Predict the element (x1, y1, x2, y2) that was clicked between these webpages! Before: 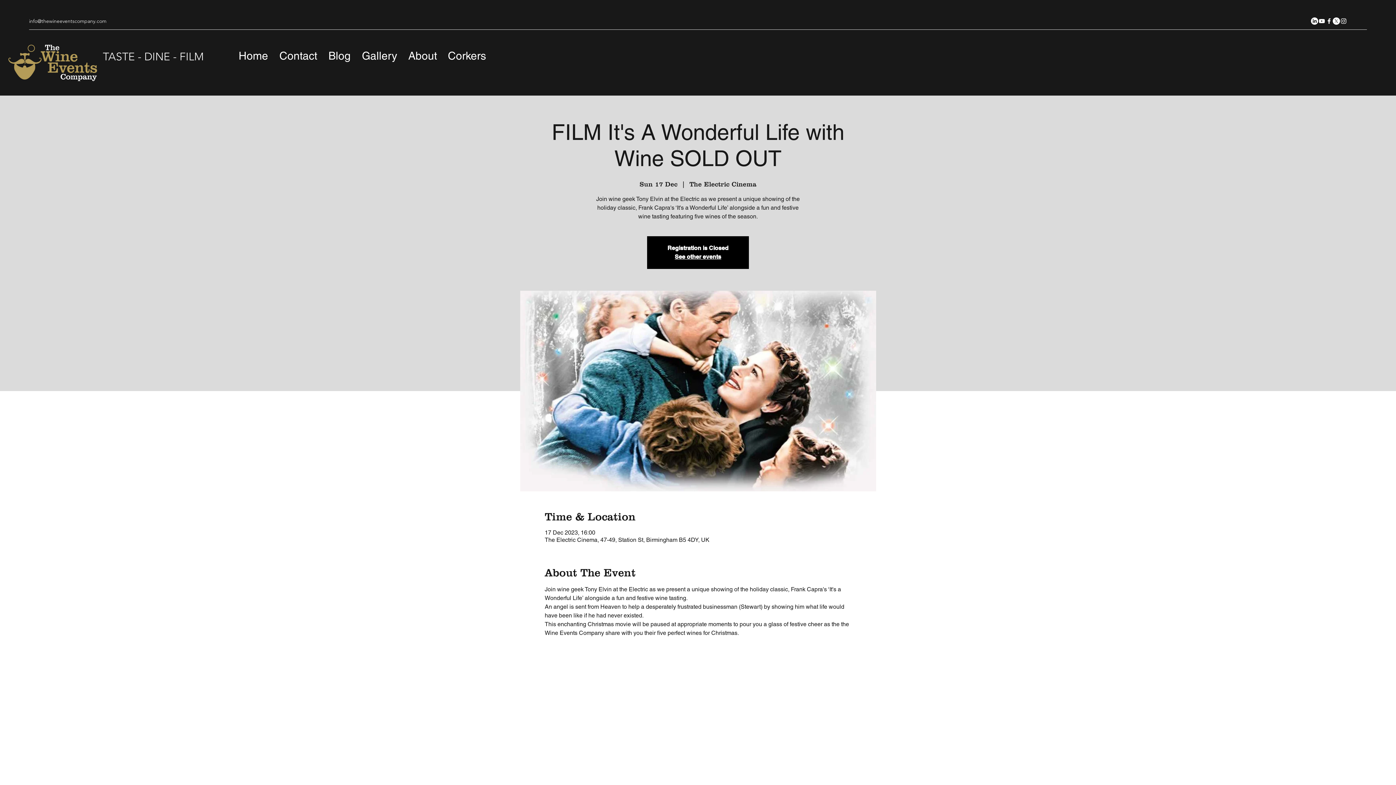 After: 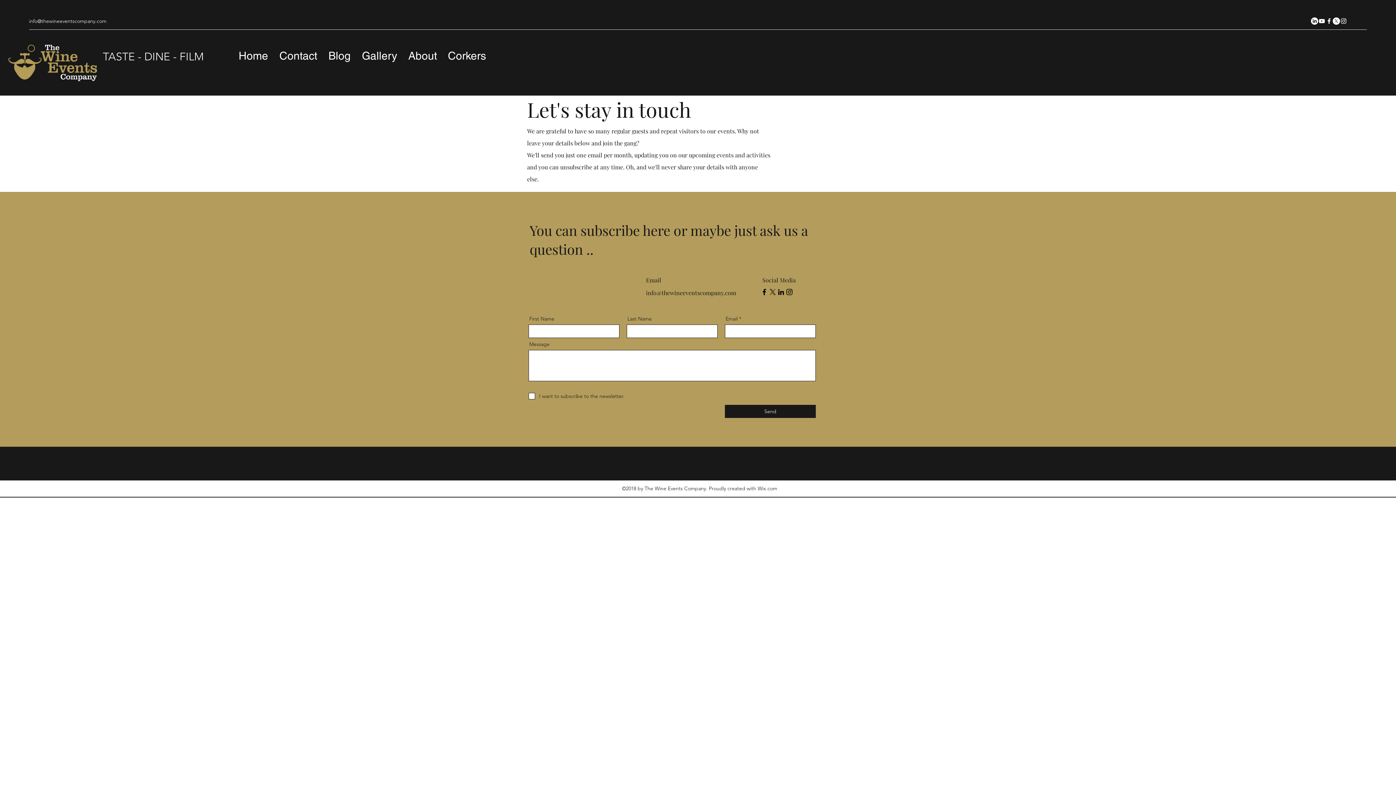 Action: bbox: (273, 46, 322, 64) label: Contact